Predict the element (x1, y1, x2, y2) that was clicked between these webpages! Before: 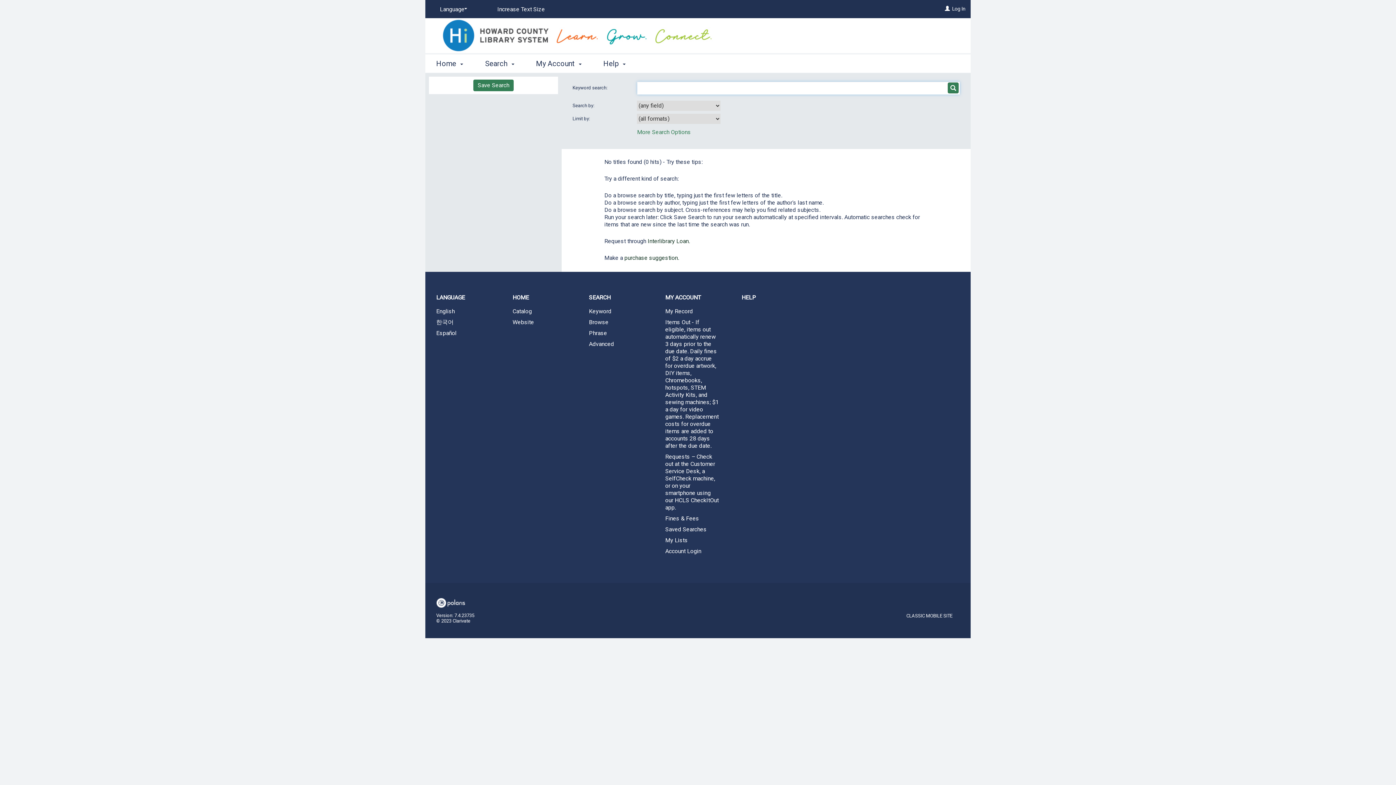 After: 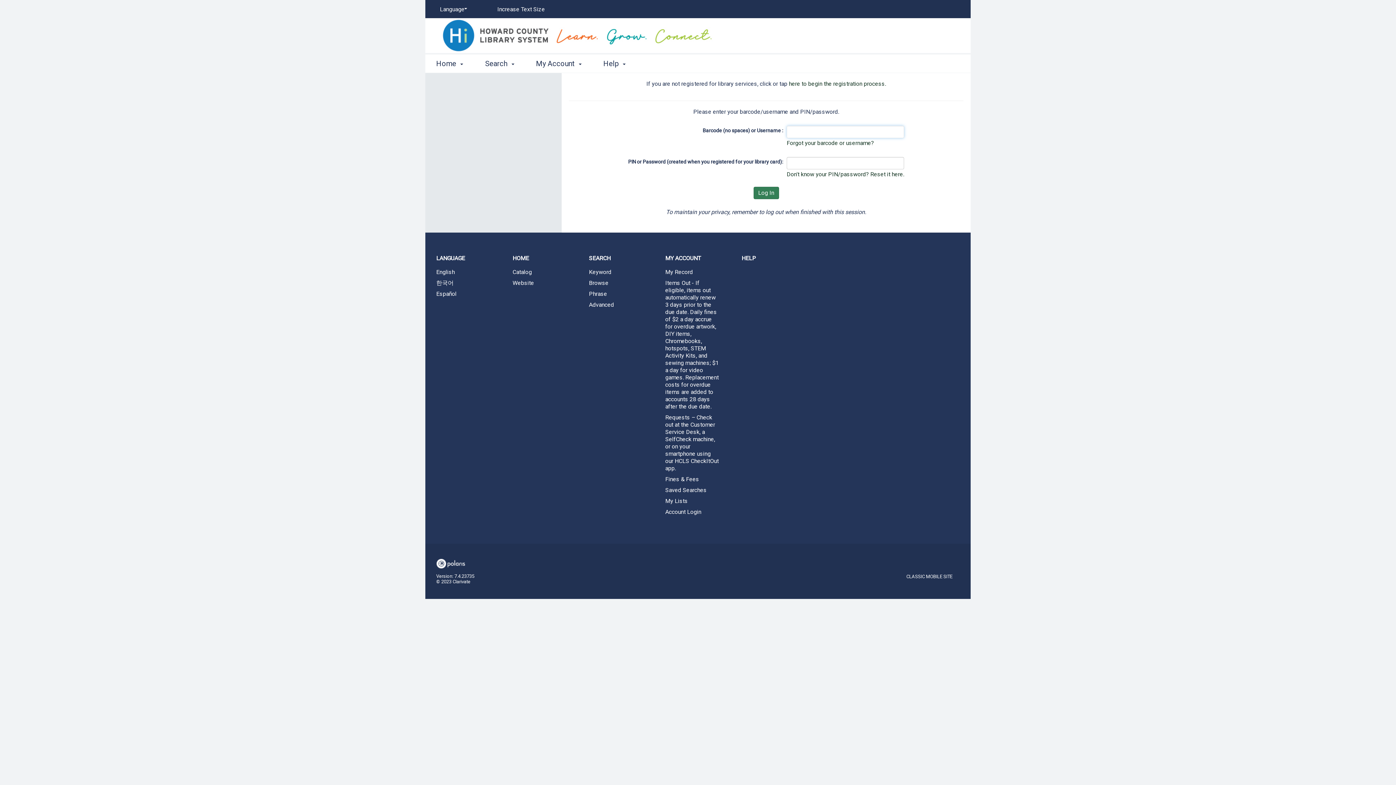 Action: label: Account Login bbox: (654, 546, 730, 556)